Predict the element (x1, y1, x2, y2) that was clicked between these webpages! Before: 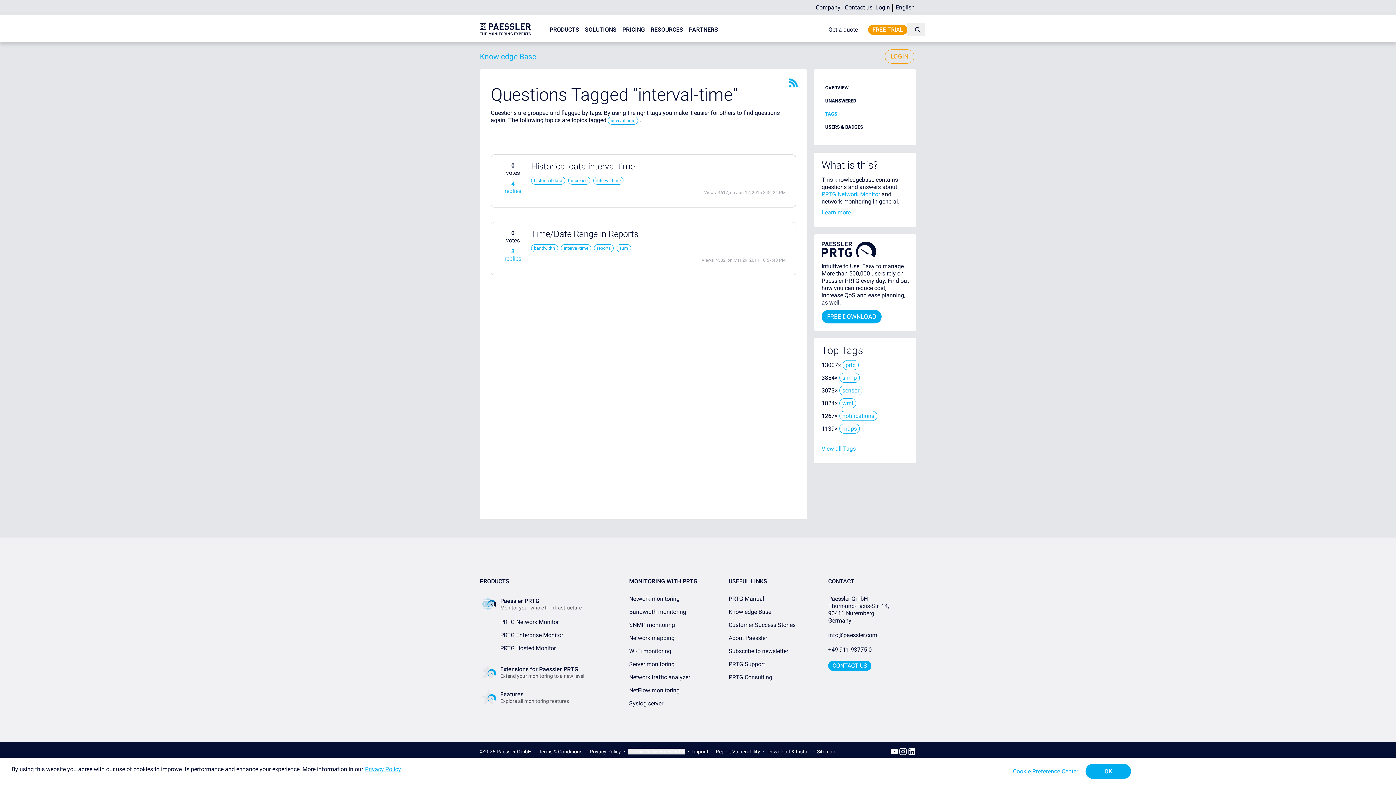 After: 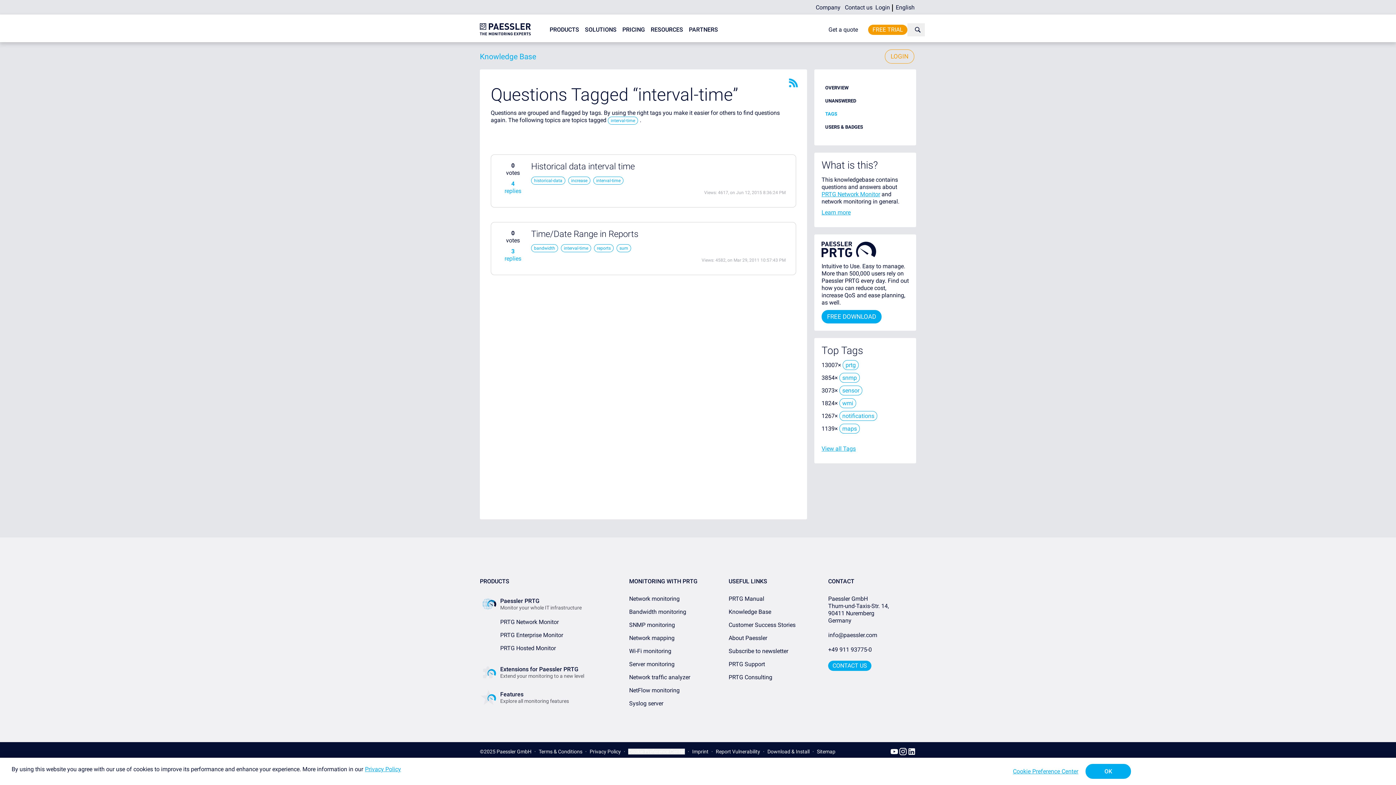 Action: bbox: (898, 747, 907, 756)